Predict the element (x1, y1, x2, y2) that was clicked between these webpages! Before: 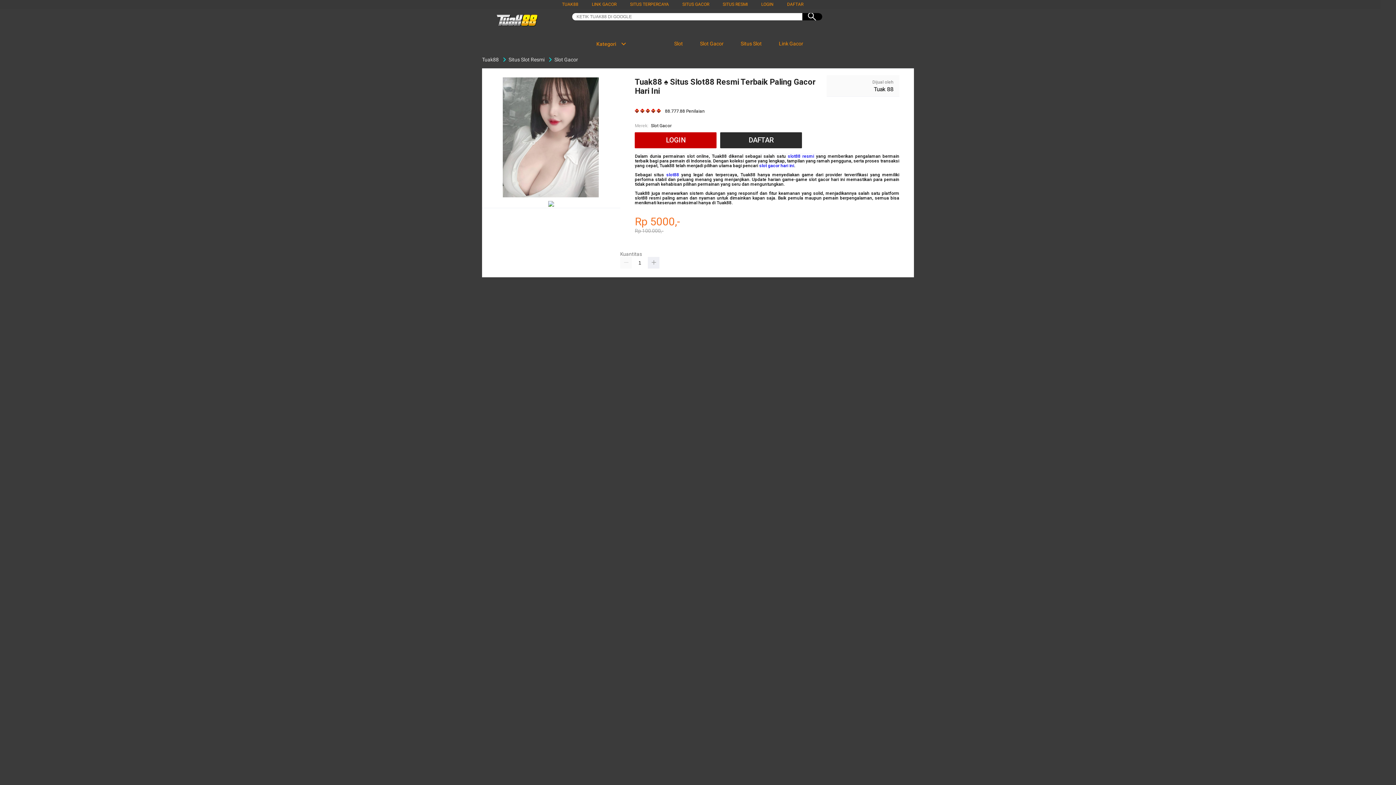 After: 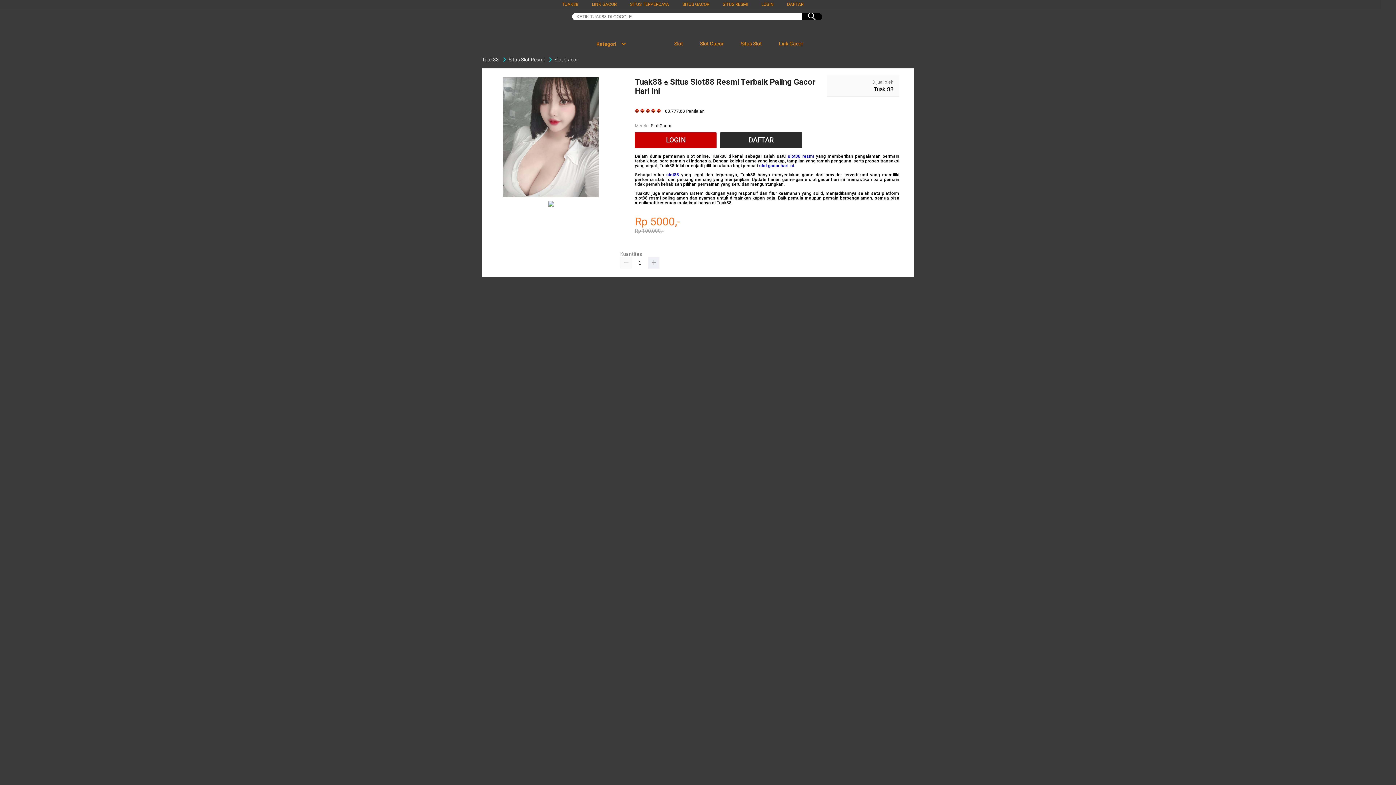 Action: label: DAFTAR bbox: (720, 132, 805, 148)